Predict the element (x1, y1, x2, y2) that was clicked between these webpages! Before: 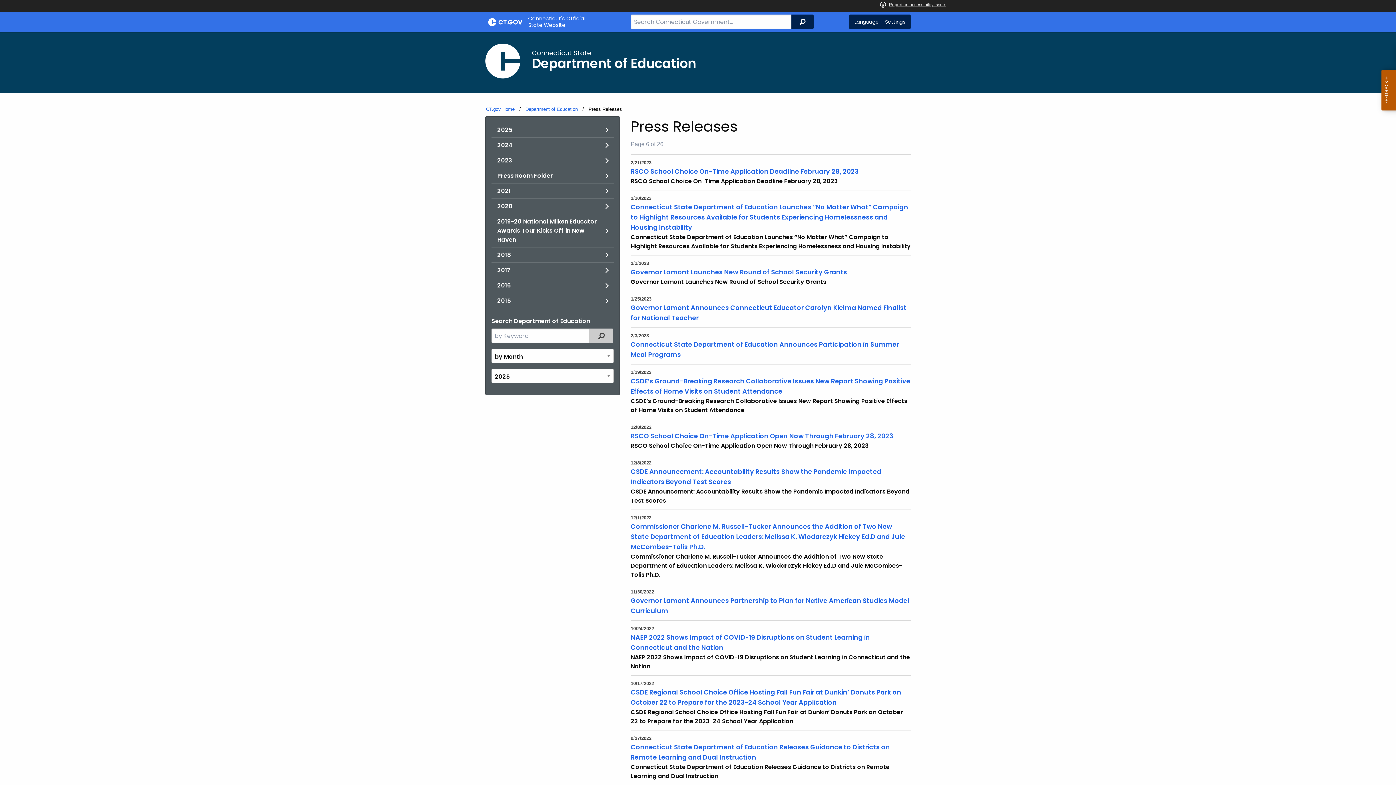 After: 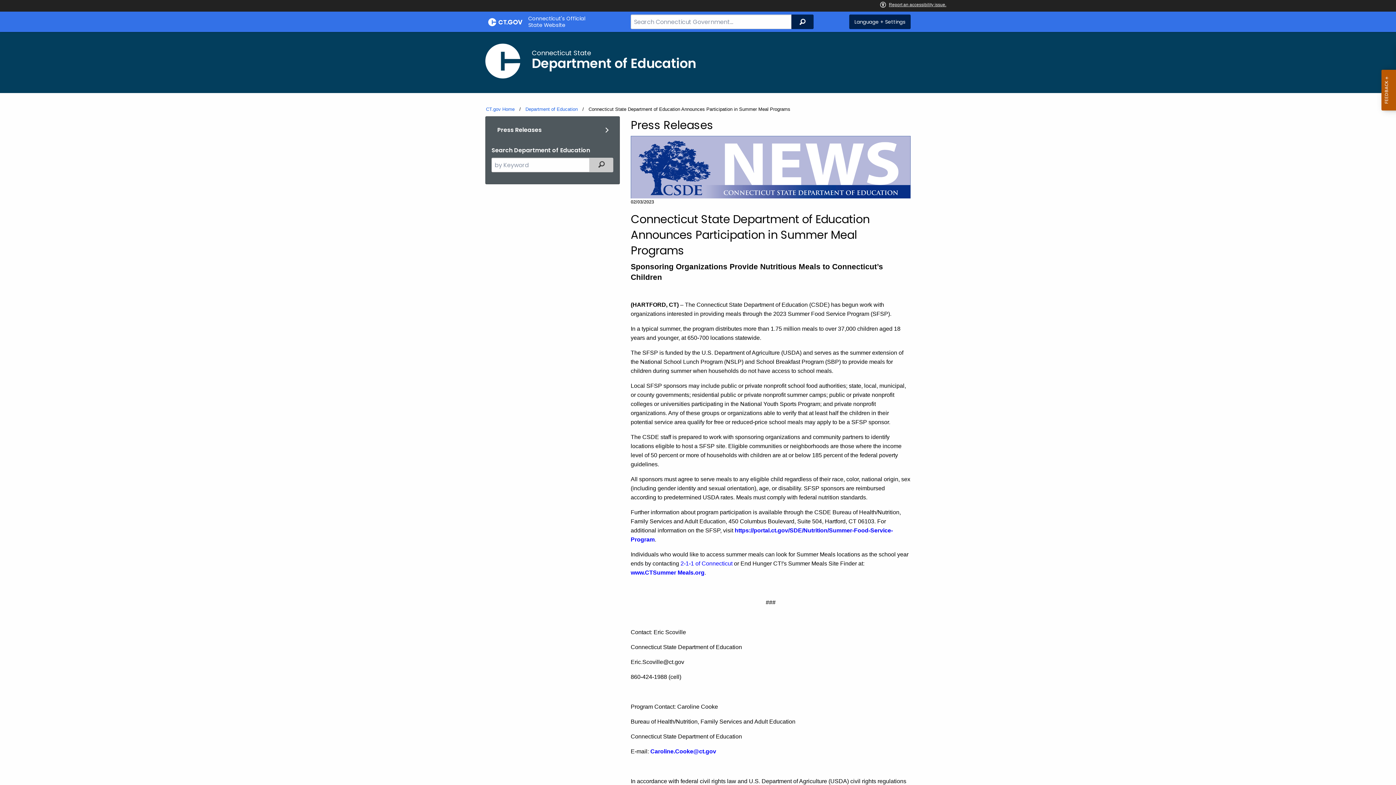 Action: bbox: (630, 339, 910, 360) label: Connecticut State Department of Education Announces Participation in Summer Meal Programs​